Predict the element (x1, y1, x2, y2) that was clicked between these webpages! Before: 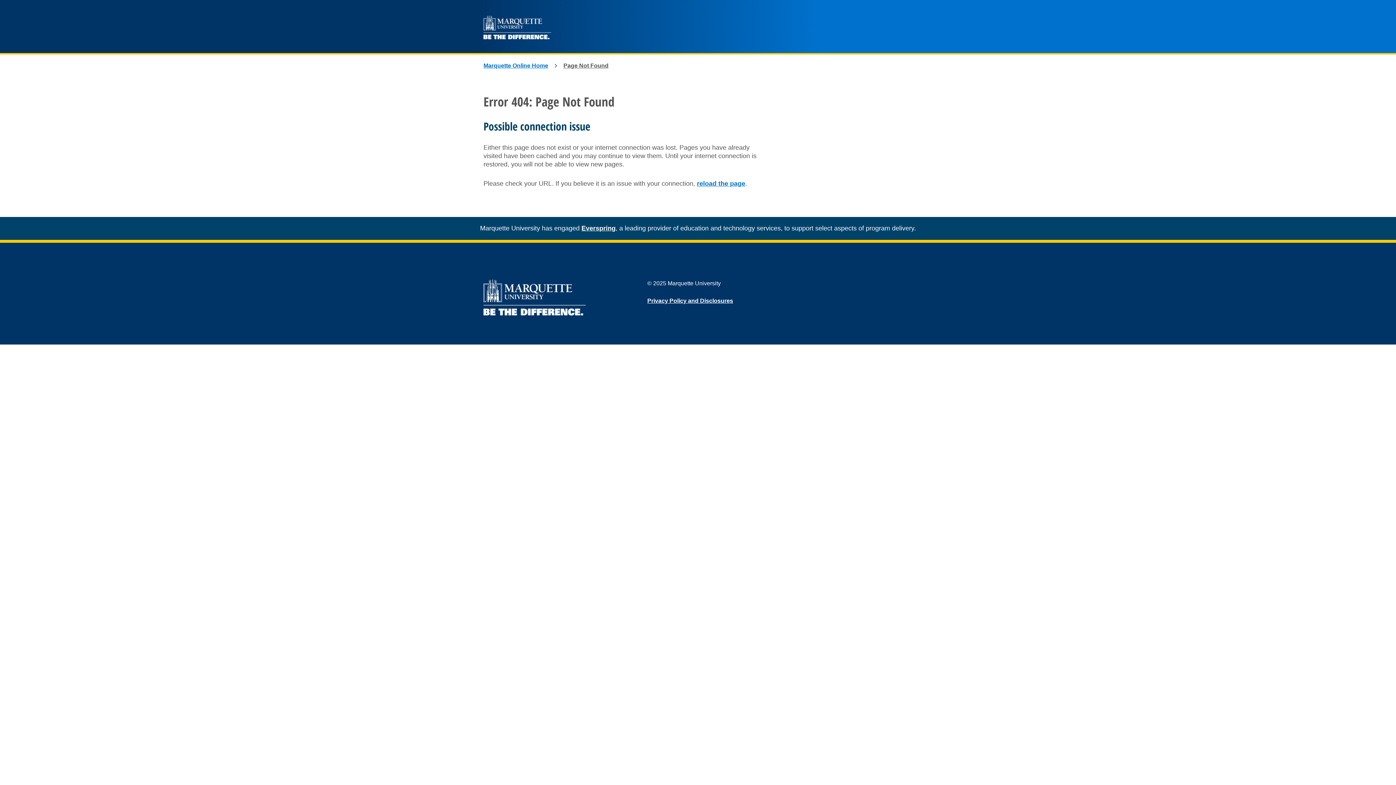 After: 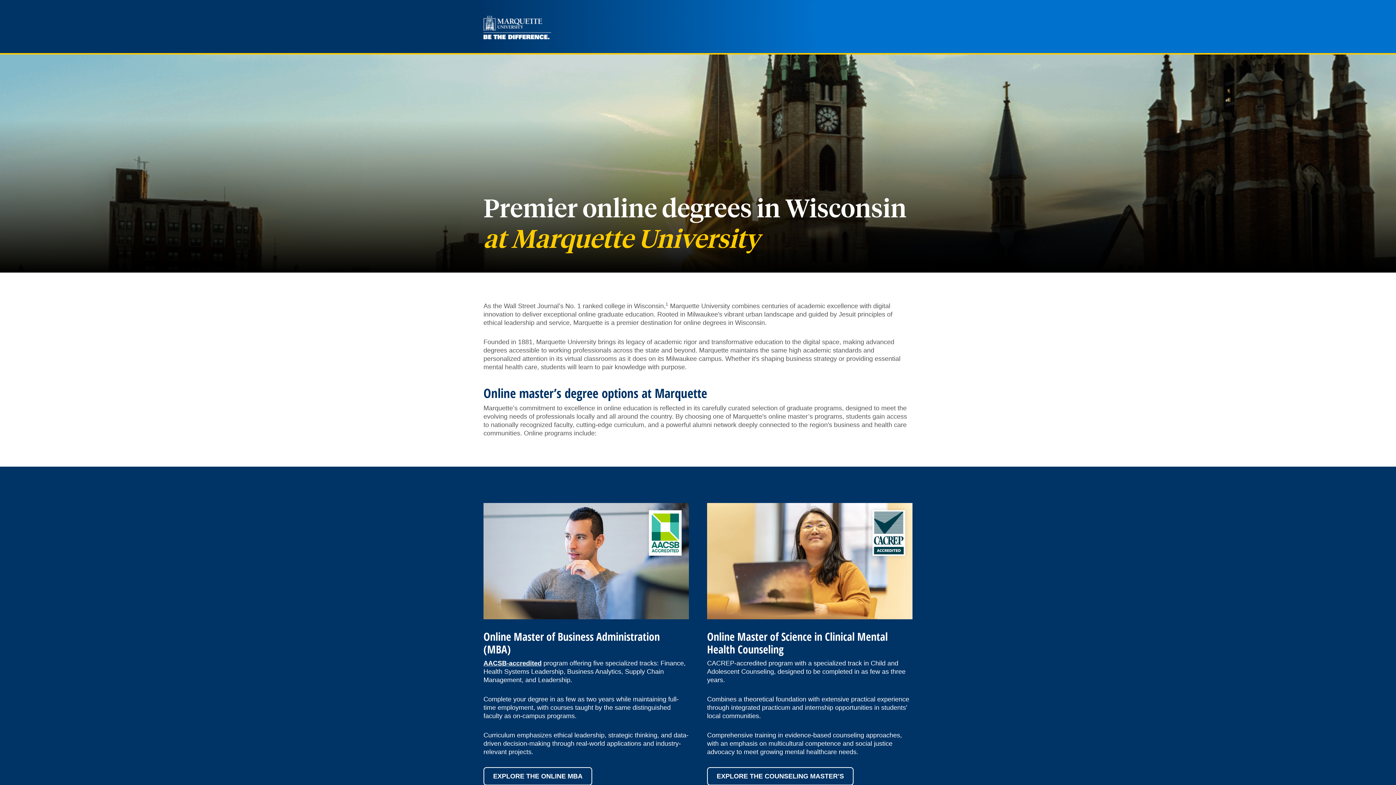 Action: bbox: (483, 279, 602, 315) label: MU Logo-BTD-V-R.png